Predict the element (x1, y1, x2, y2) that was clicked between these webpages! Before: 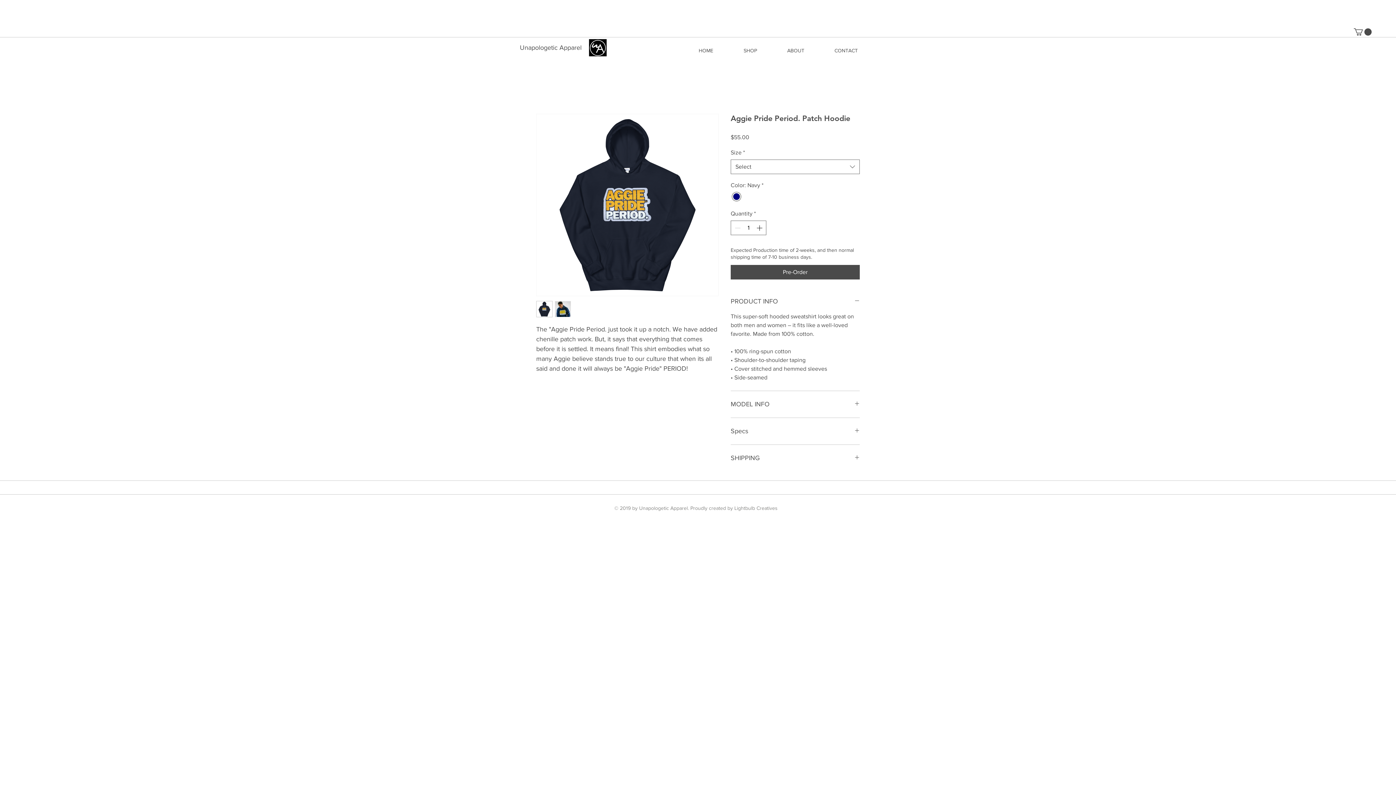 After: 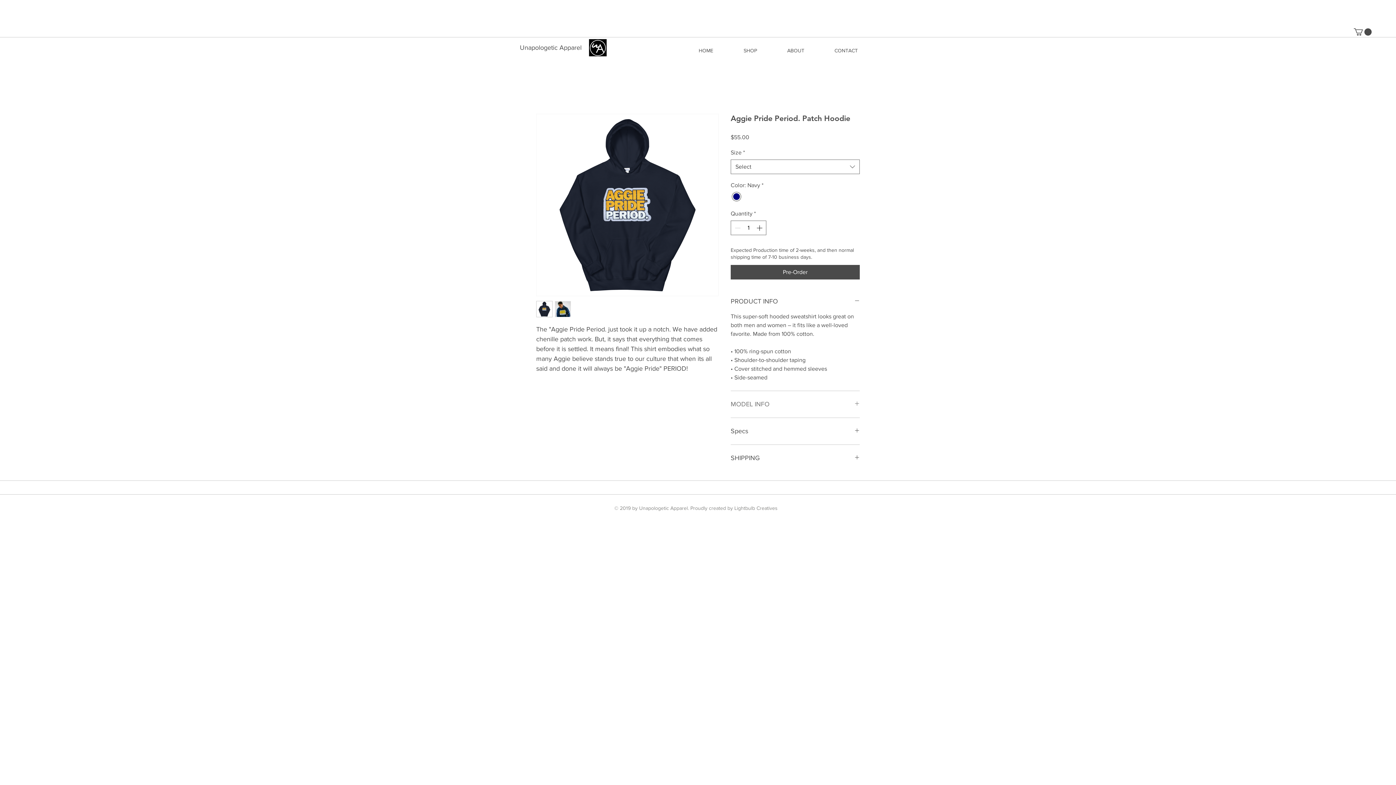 Action: bbox: (730, 400, 860, 409) label: MODEL INFO